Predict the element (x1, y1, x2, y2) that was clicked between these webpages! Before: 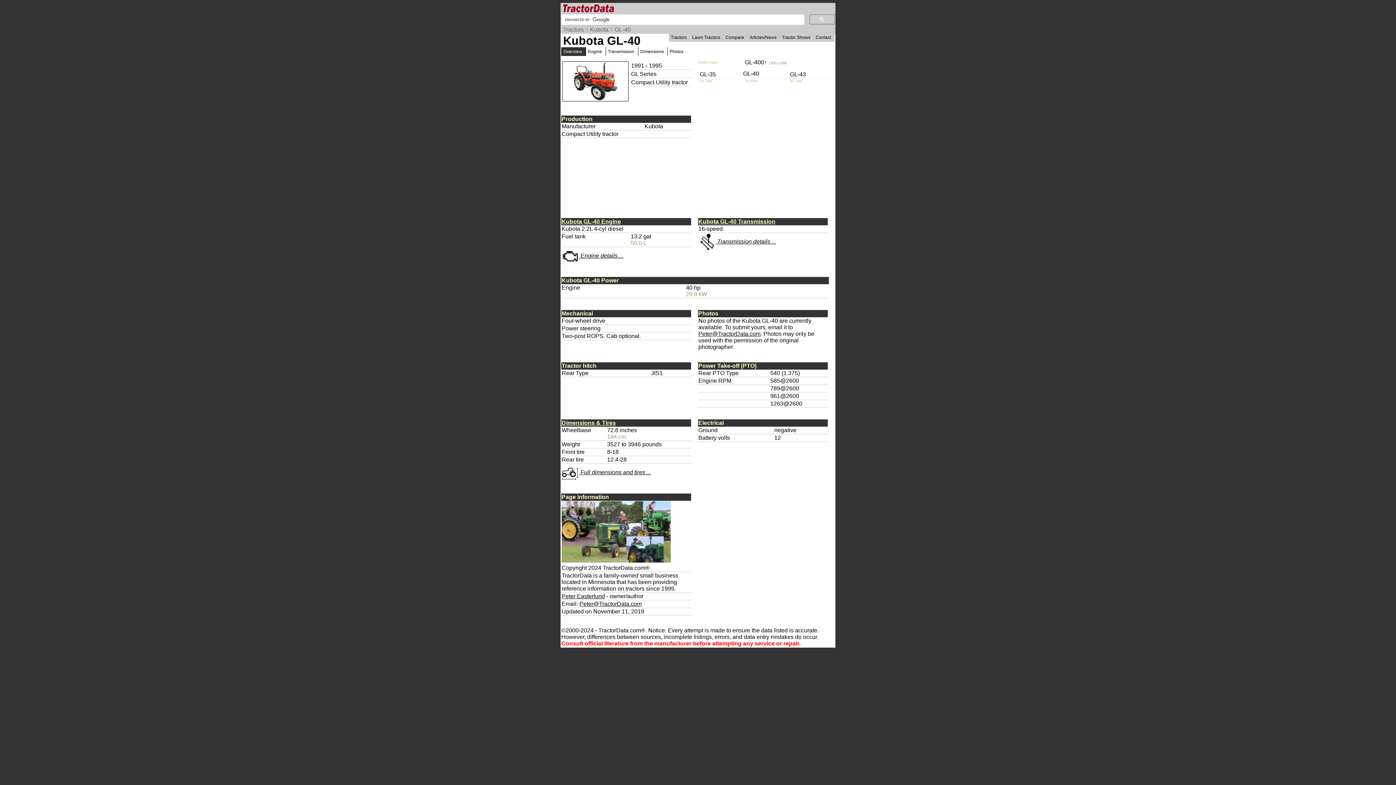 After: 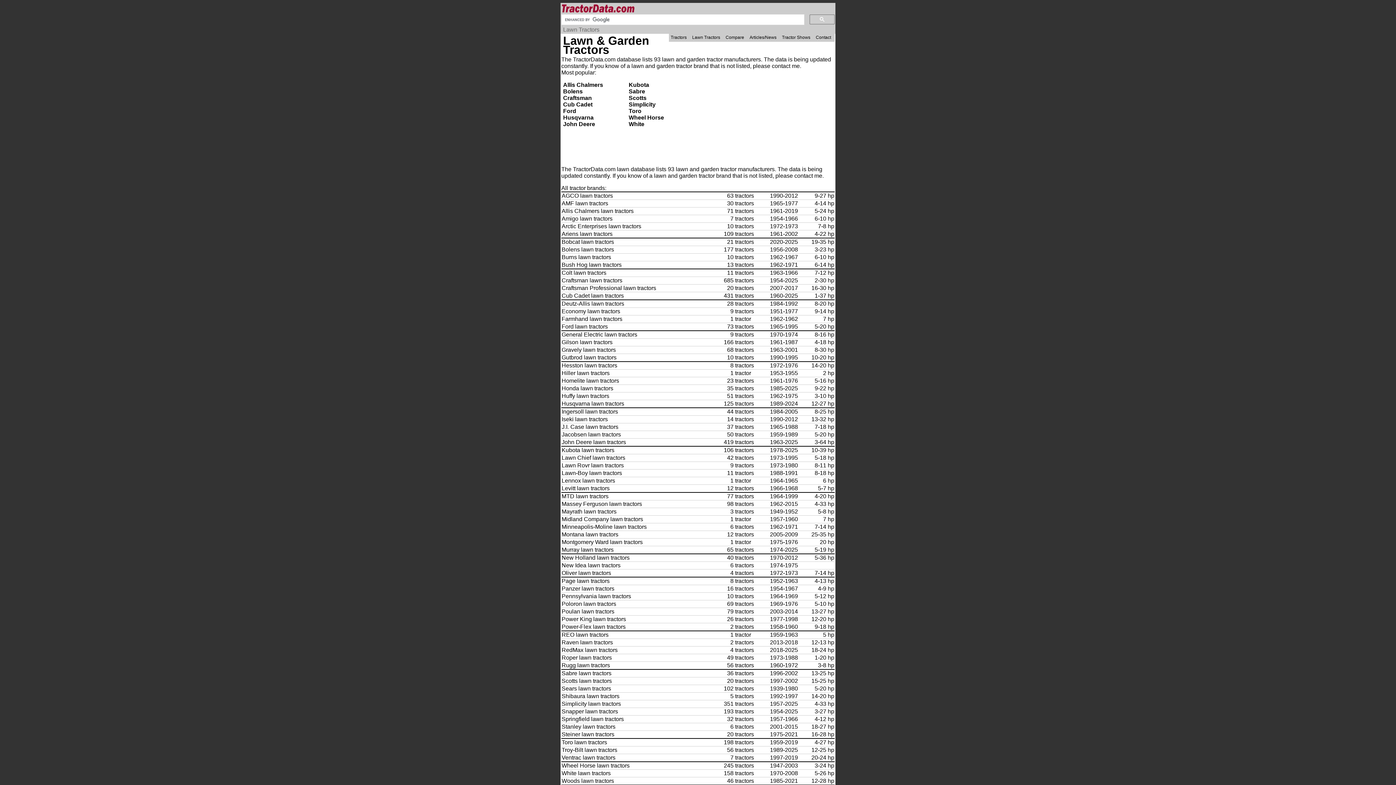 Action: label: Lawn Tractors bbox: (690, 33, 724, 41)